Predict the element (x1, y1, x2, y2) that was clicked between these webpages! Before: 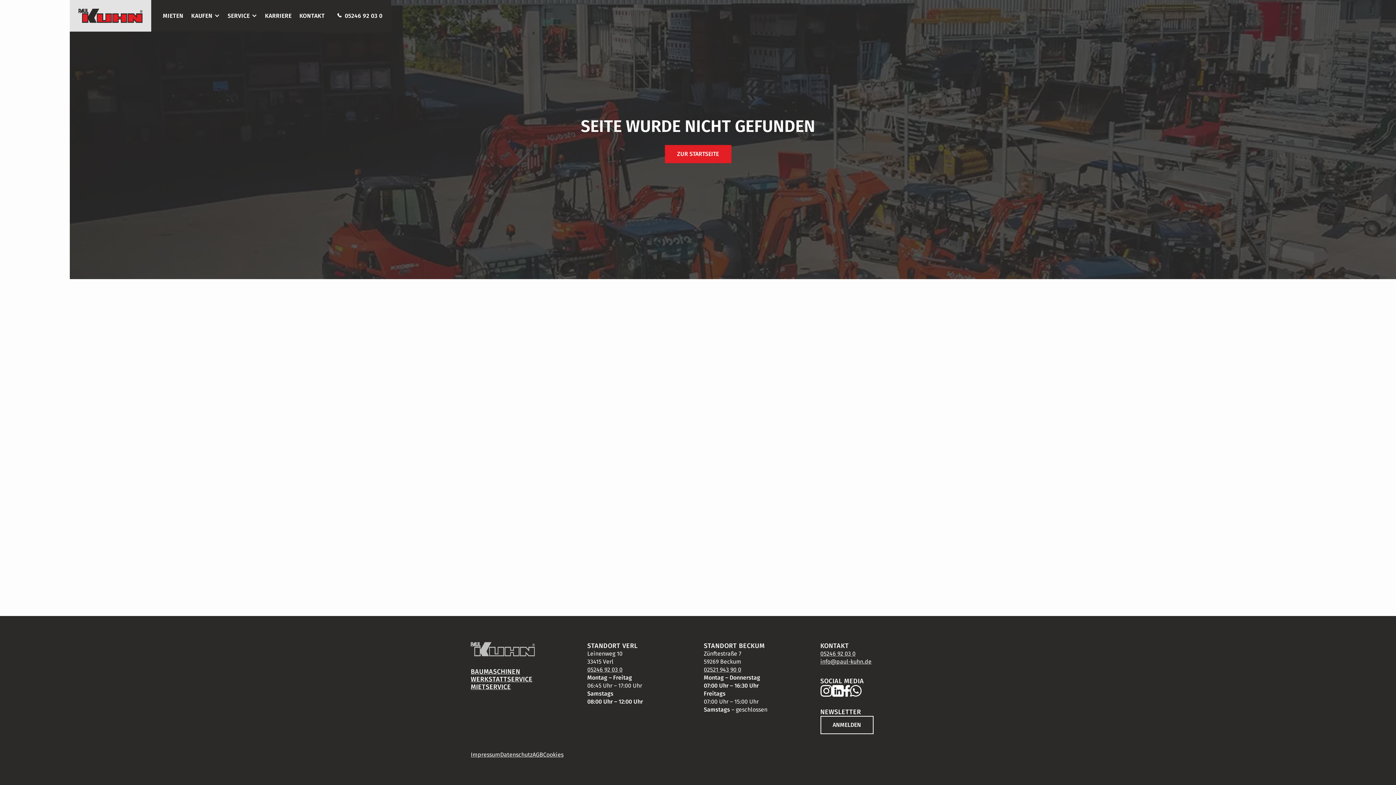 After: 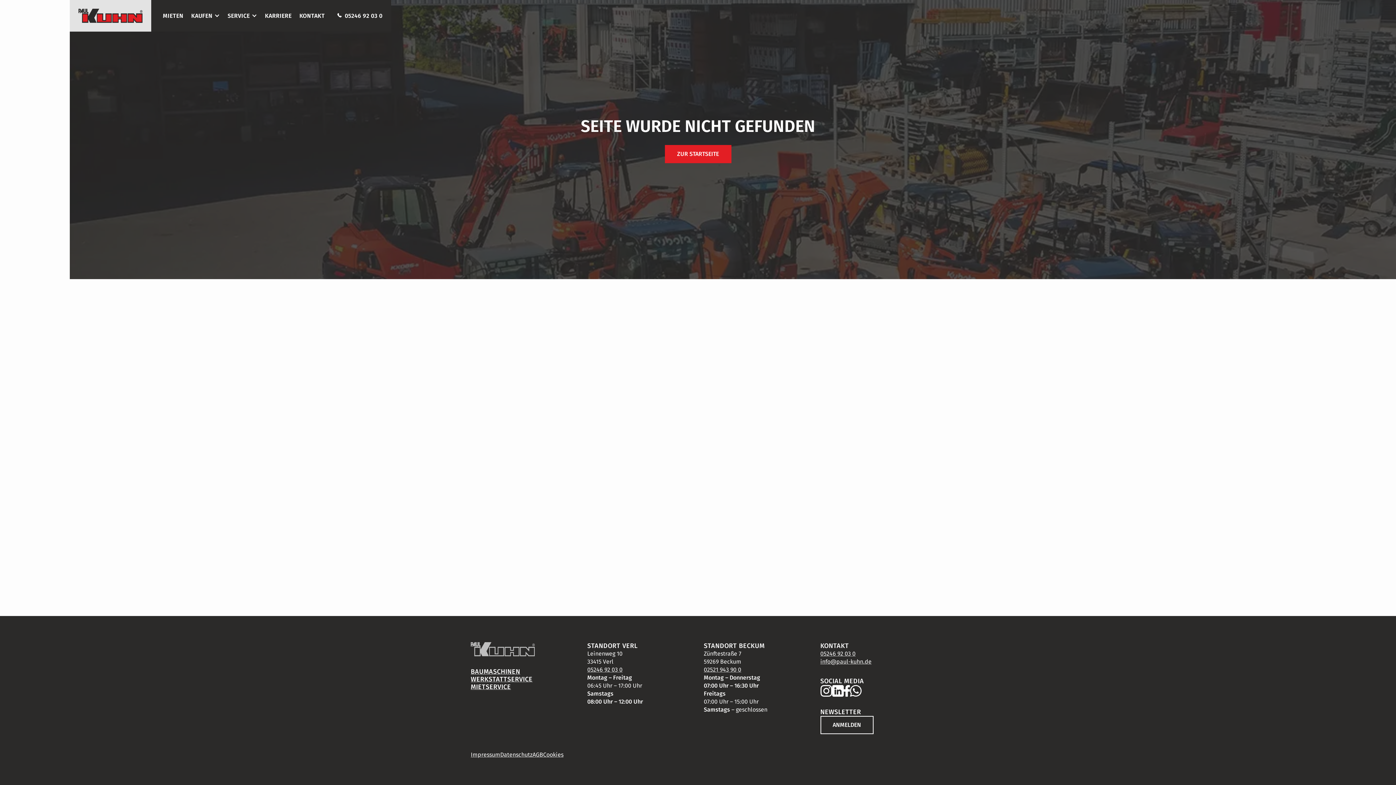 Action: bbox: (820, 685, 832, 697) label: Instagram